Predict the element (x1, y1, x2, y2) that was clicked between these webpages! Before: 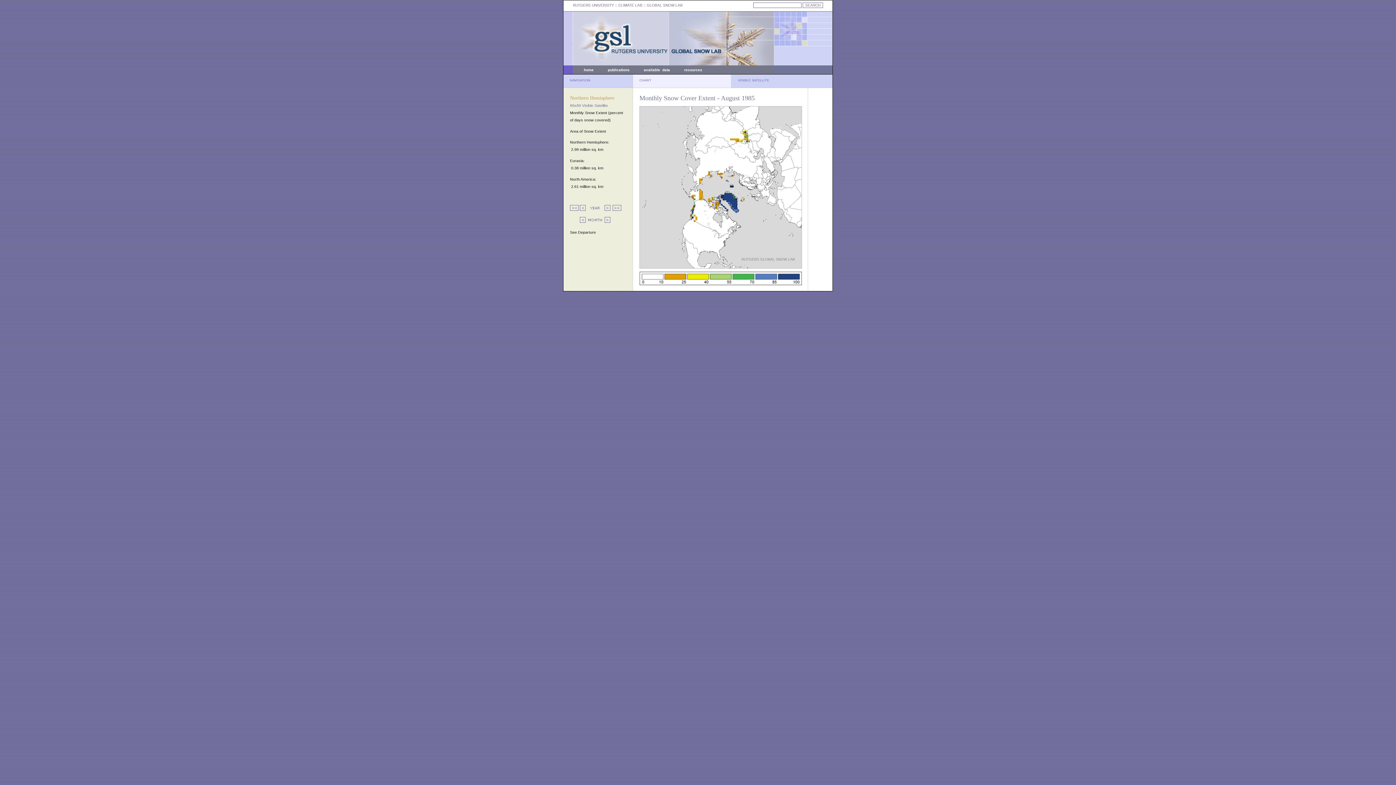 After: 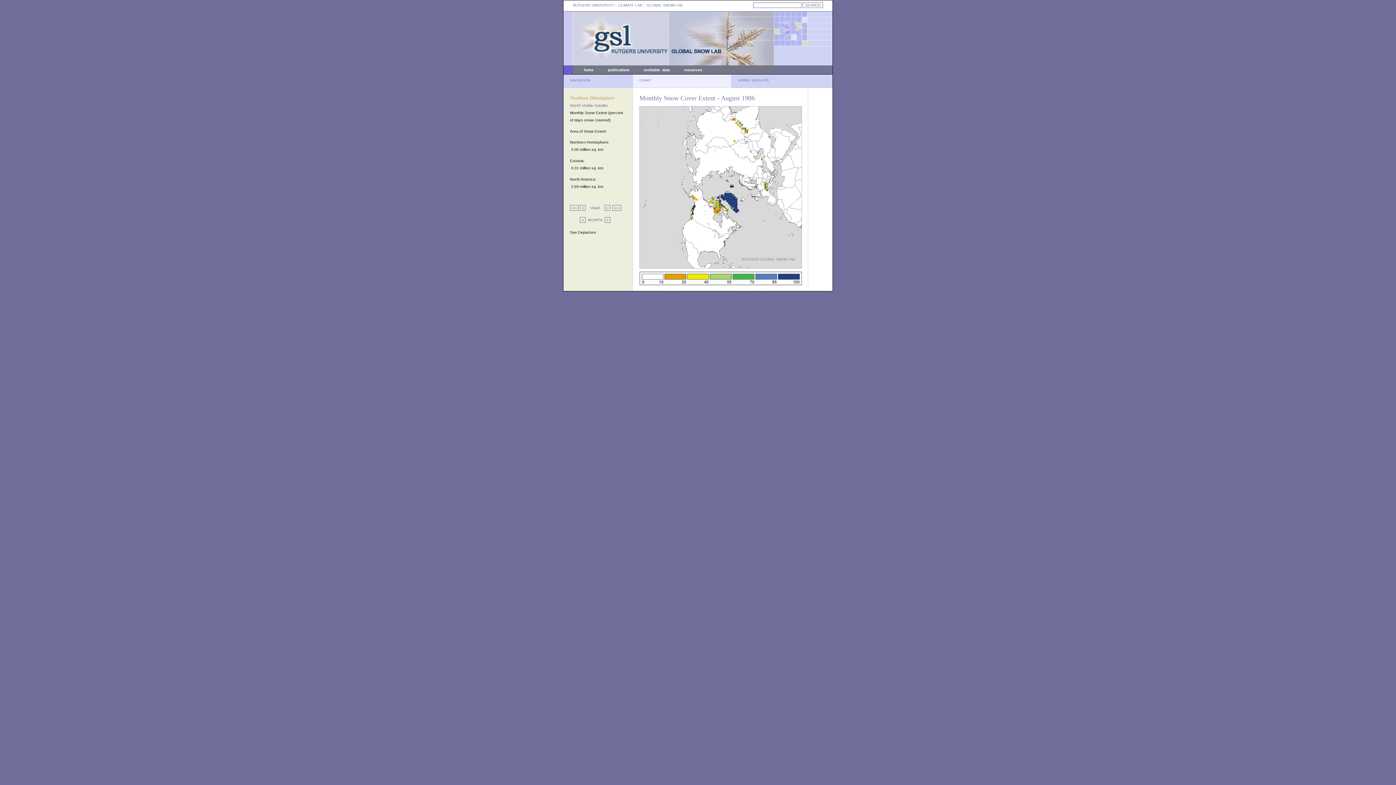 Action: bbox: (604, 207, 610, 211)